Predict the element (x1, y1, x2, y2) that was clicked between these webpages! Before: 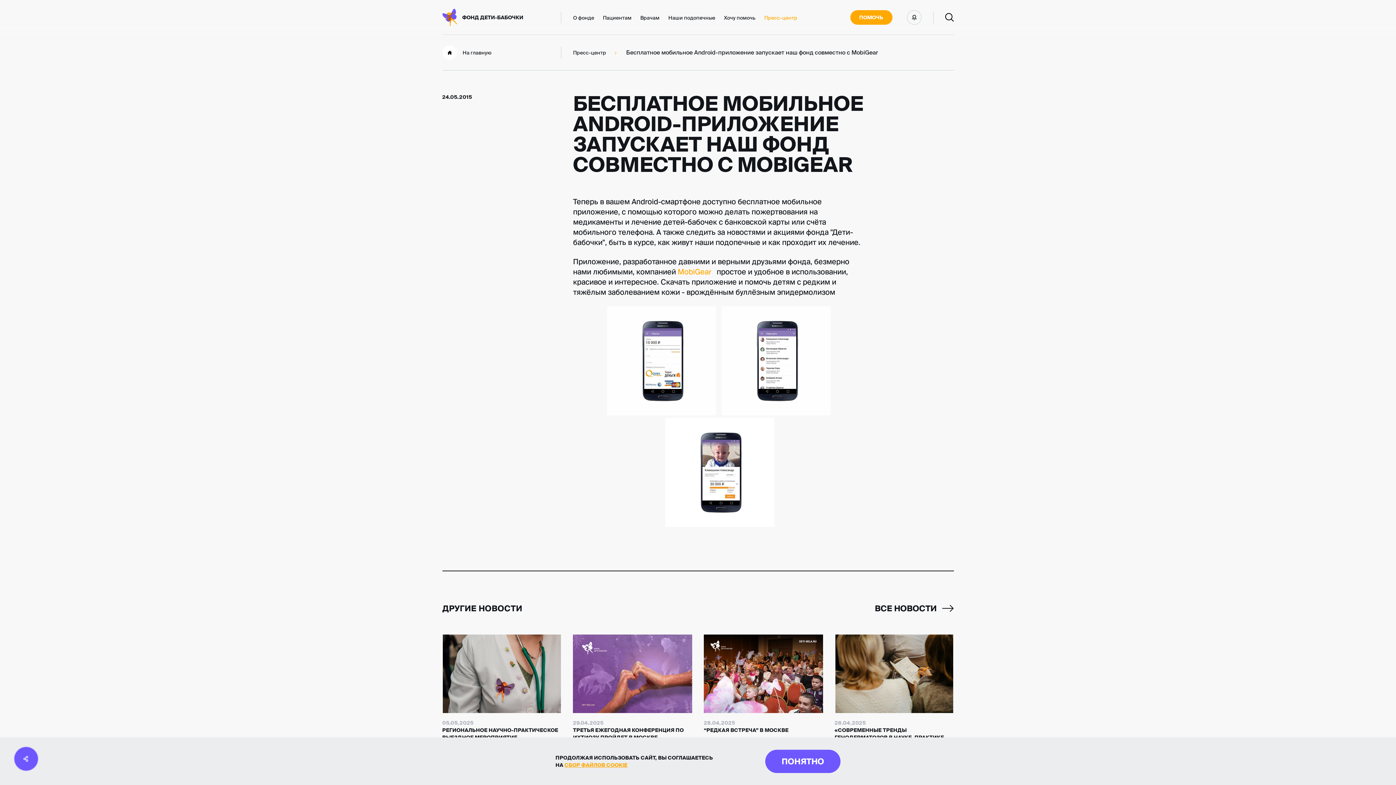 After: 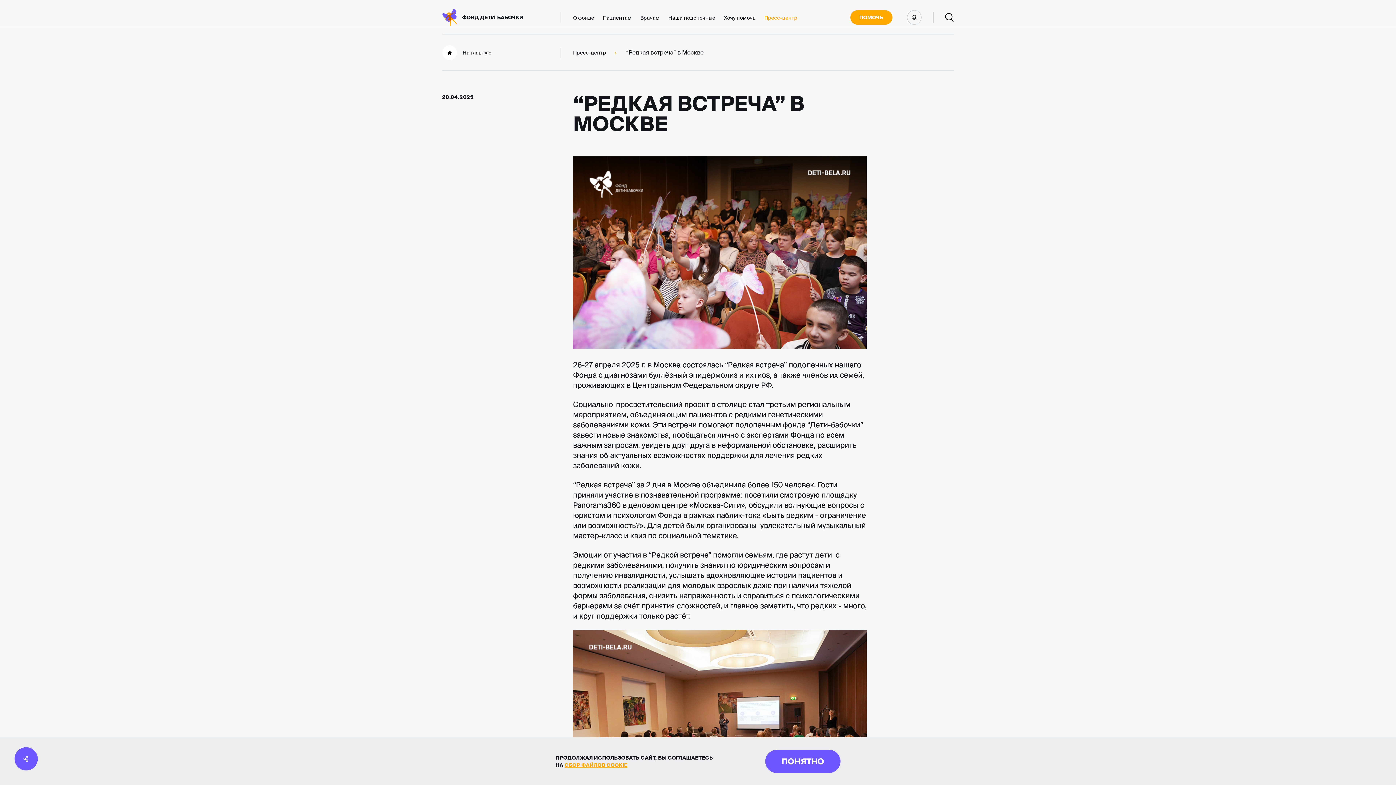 Action: bbox: (704, 634, 823, 713)